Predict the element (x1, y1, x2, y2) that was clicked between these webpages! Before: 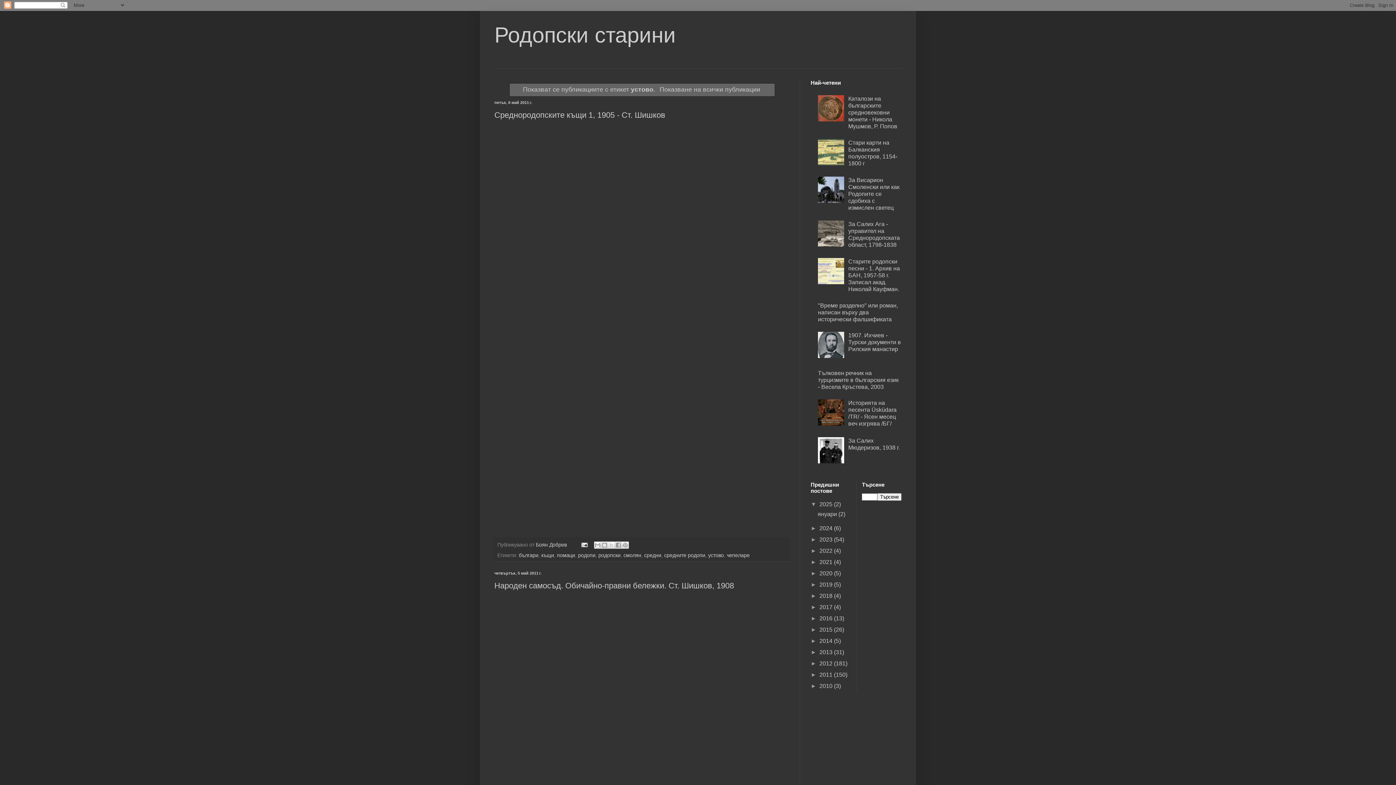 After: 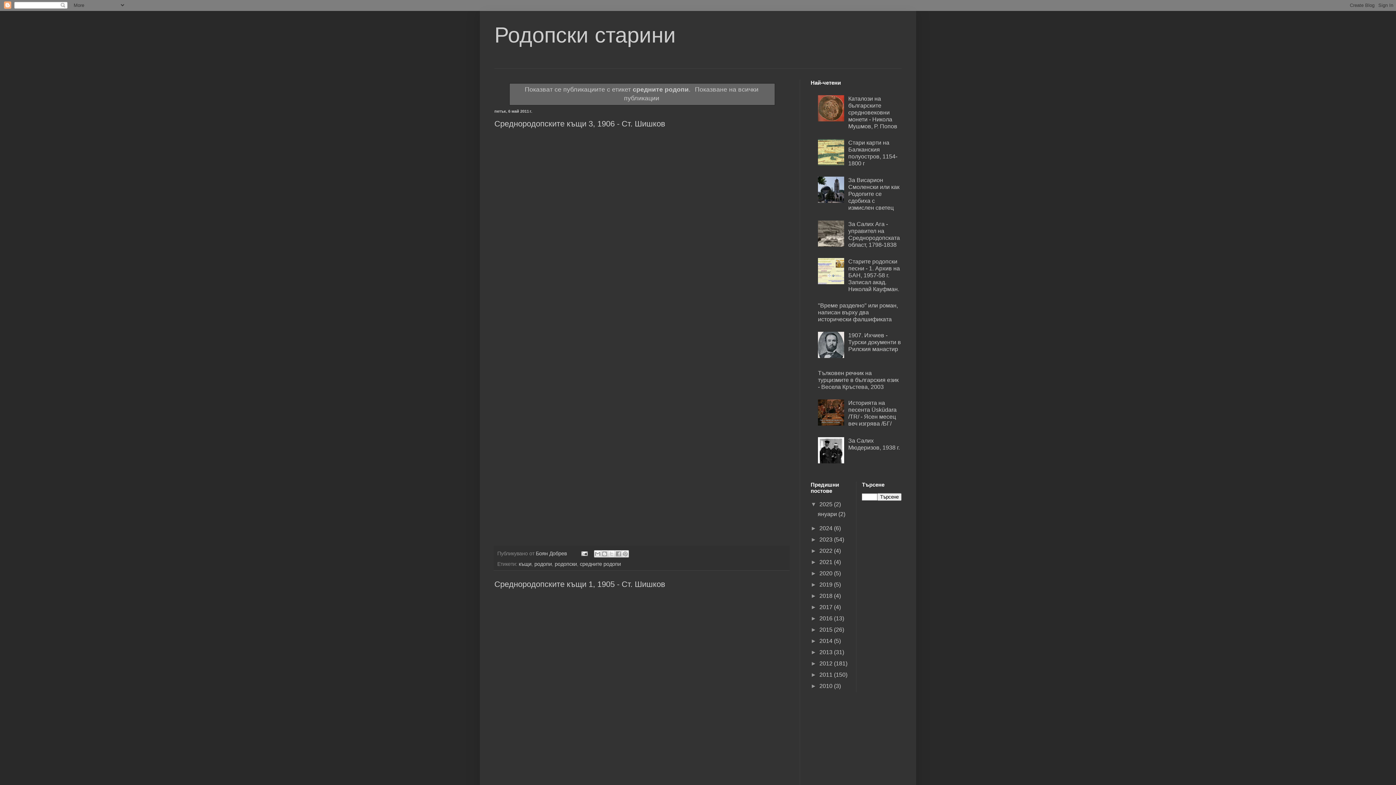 Action: bbox: (664, 552, 705, 558) label: средните родопи